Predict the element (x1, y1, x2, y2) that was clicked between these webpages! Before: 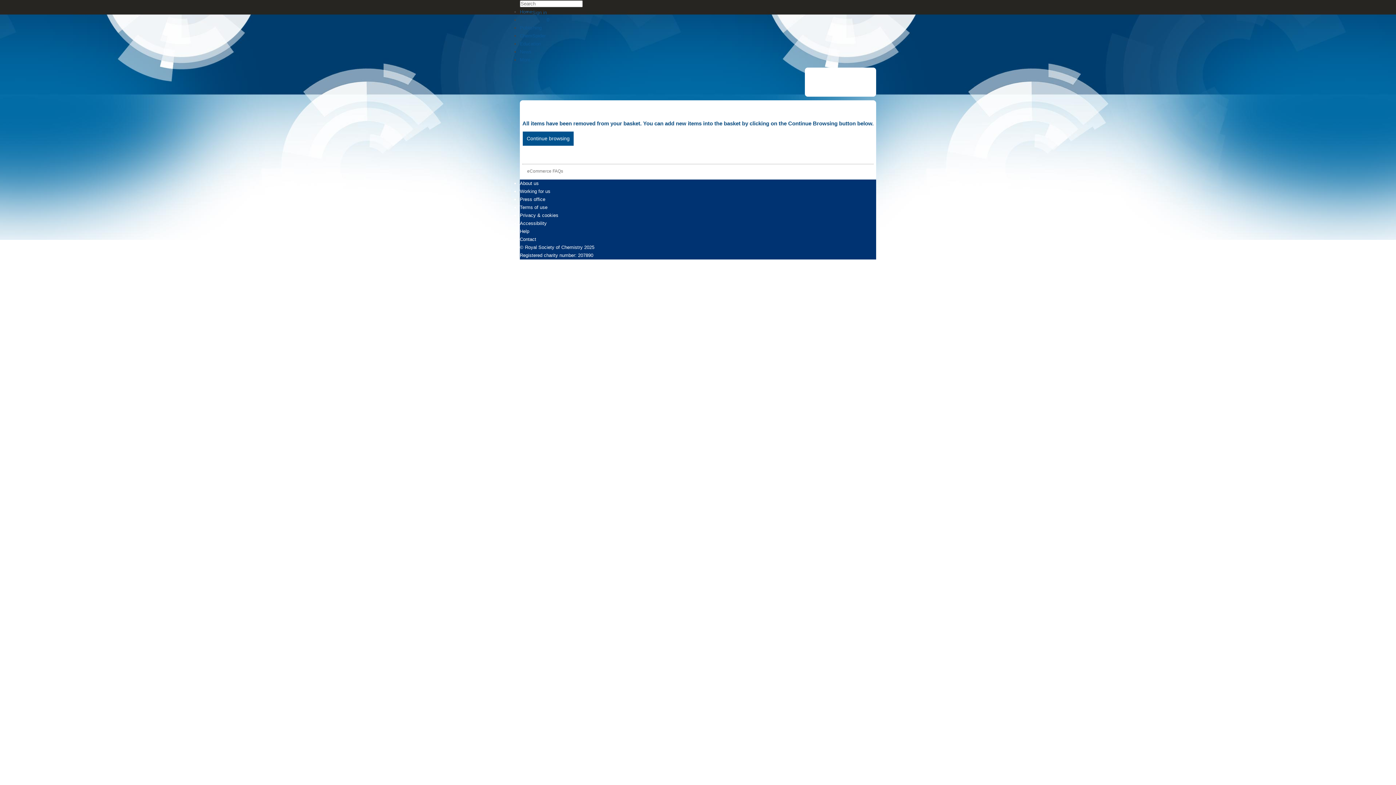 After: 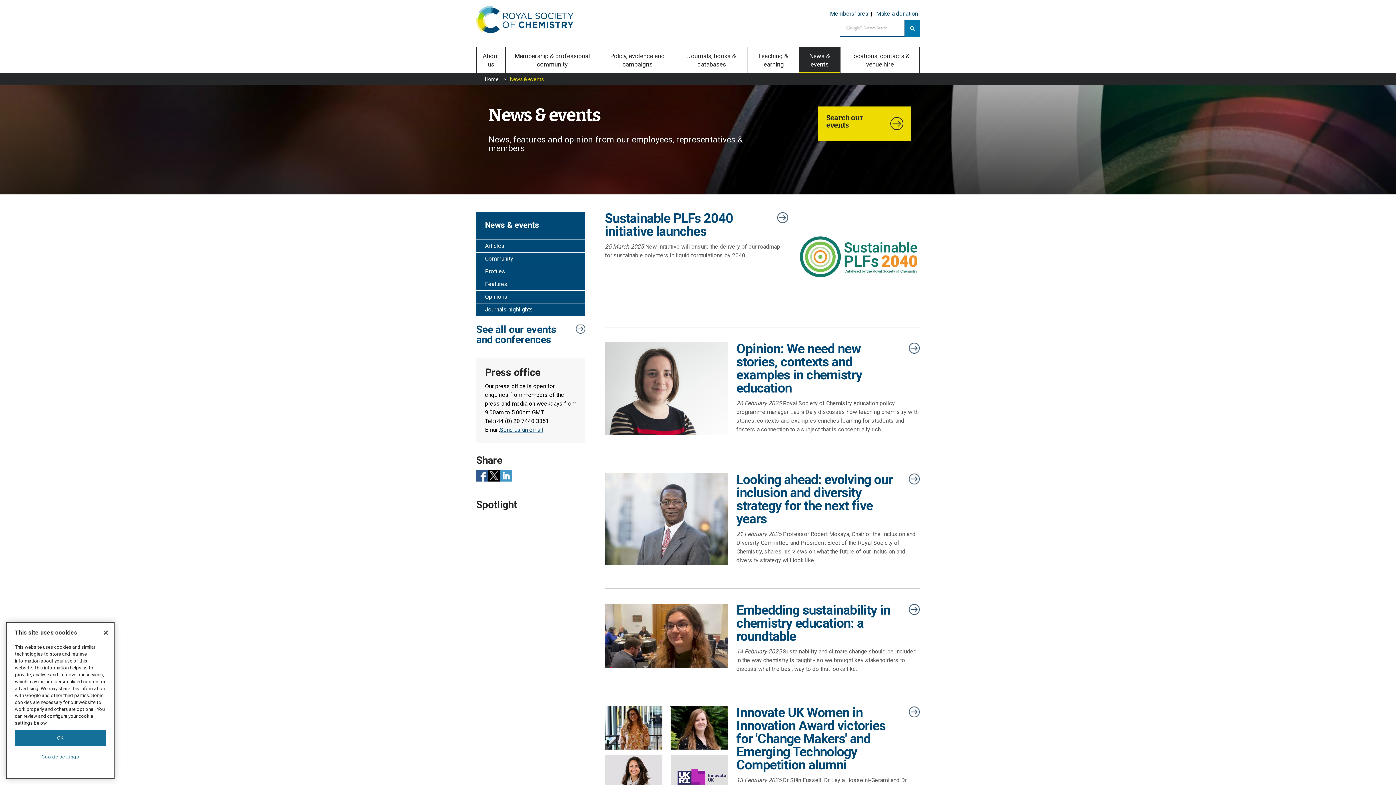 Action: bbox: (520, 49, 531, 54) label: News